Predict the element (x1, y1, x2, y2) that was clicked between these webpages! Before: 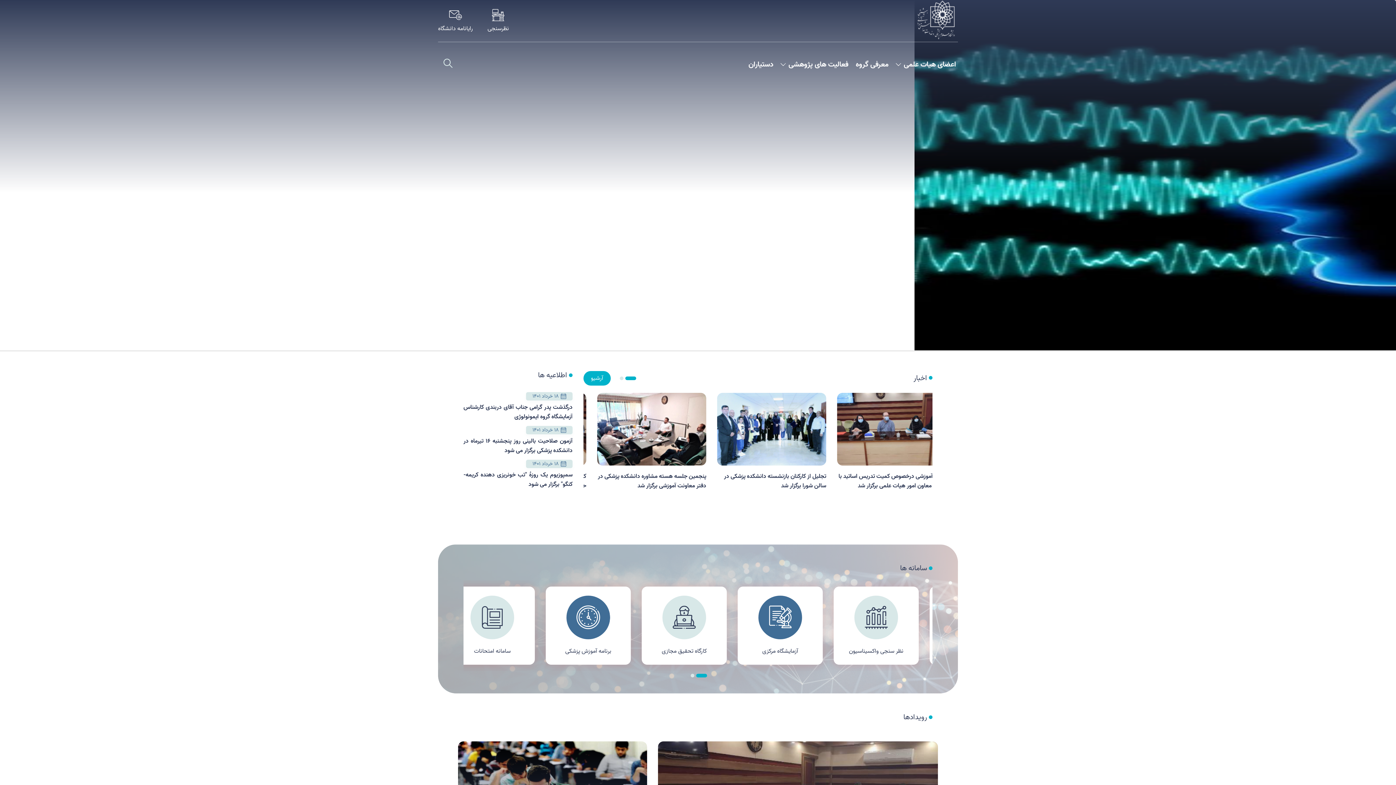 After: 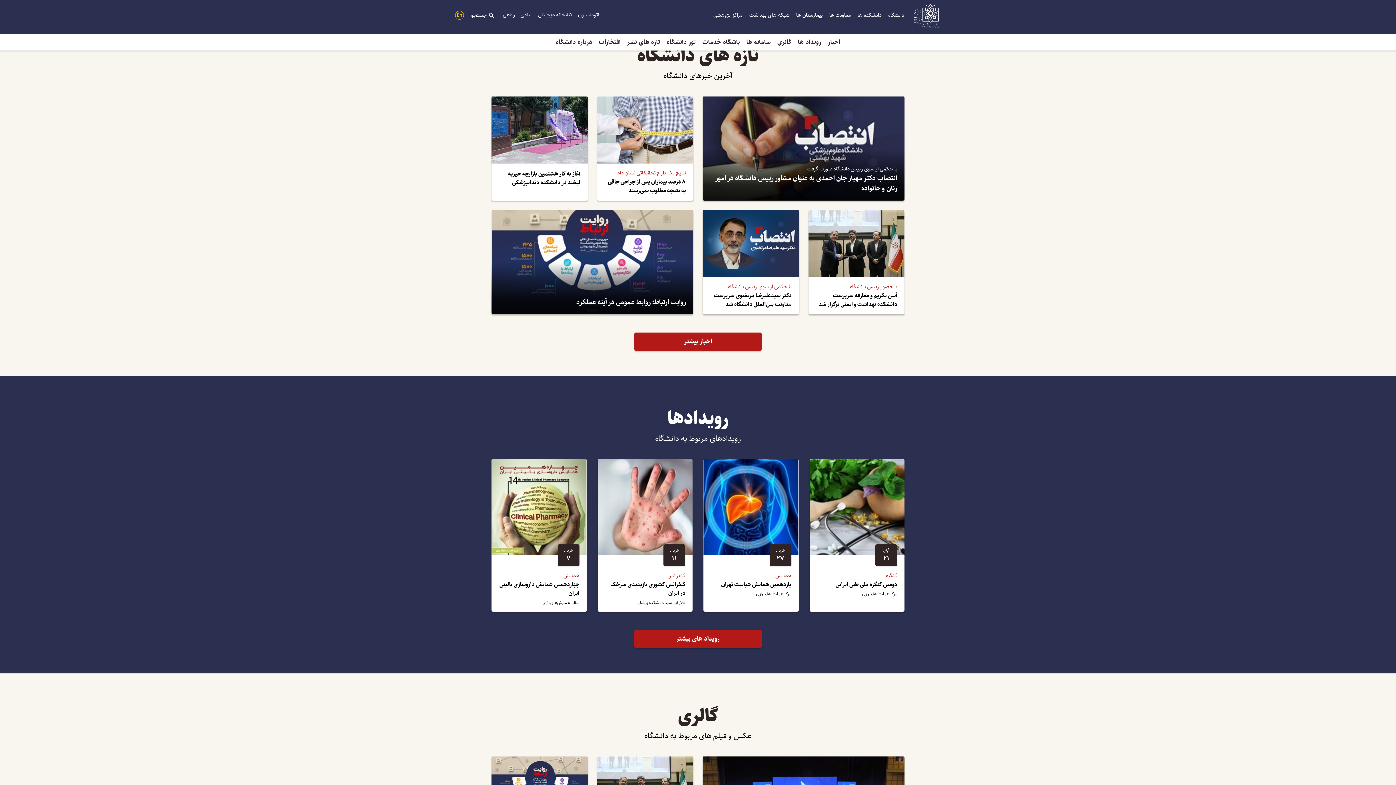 Action: bbox: (914, 0, 958, 41)